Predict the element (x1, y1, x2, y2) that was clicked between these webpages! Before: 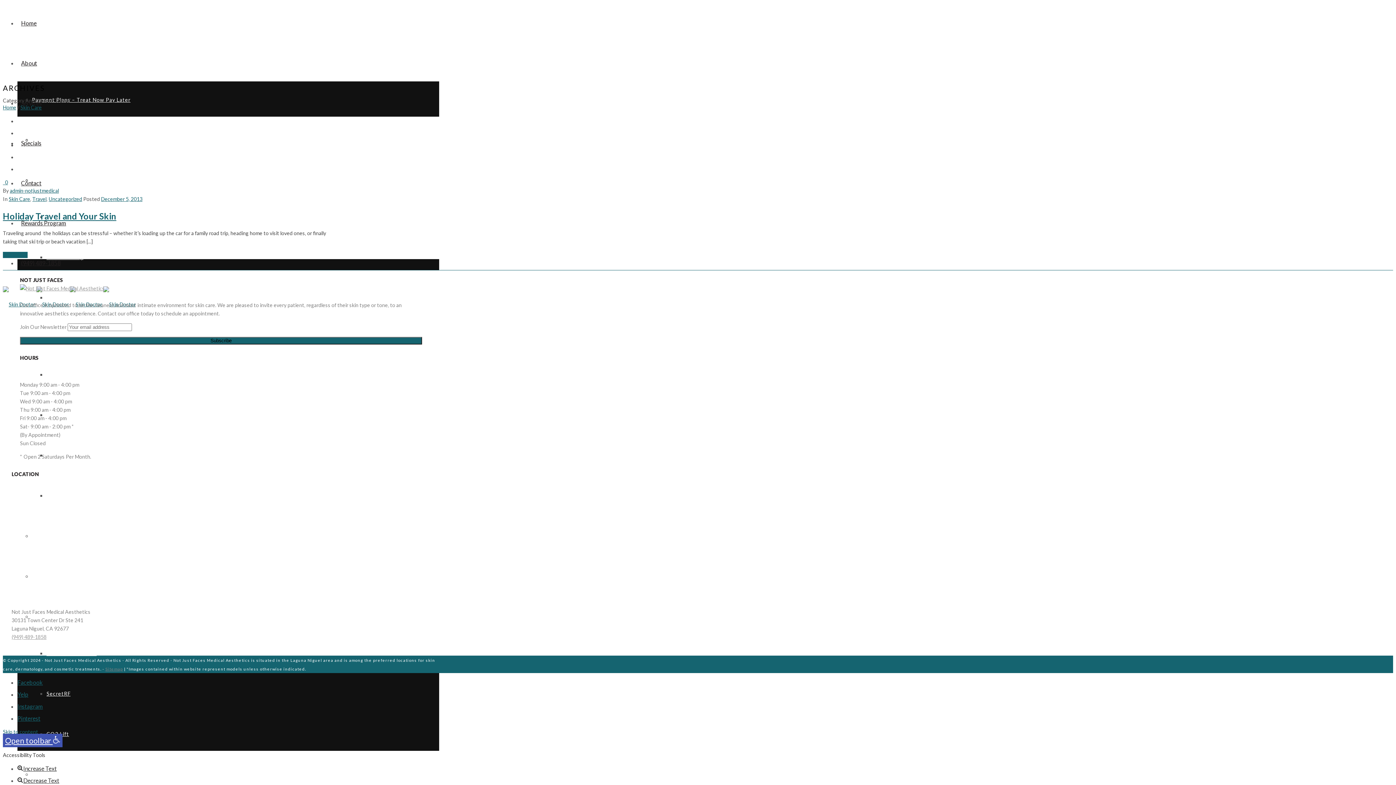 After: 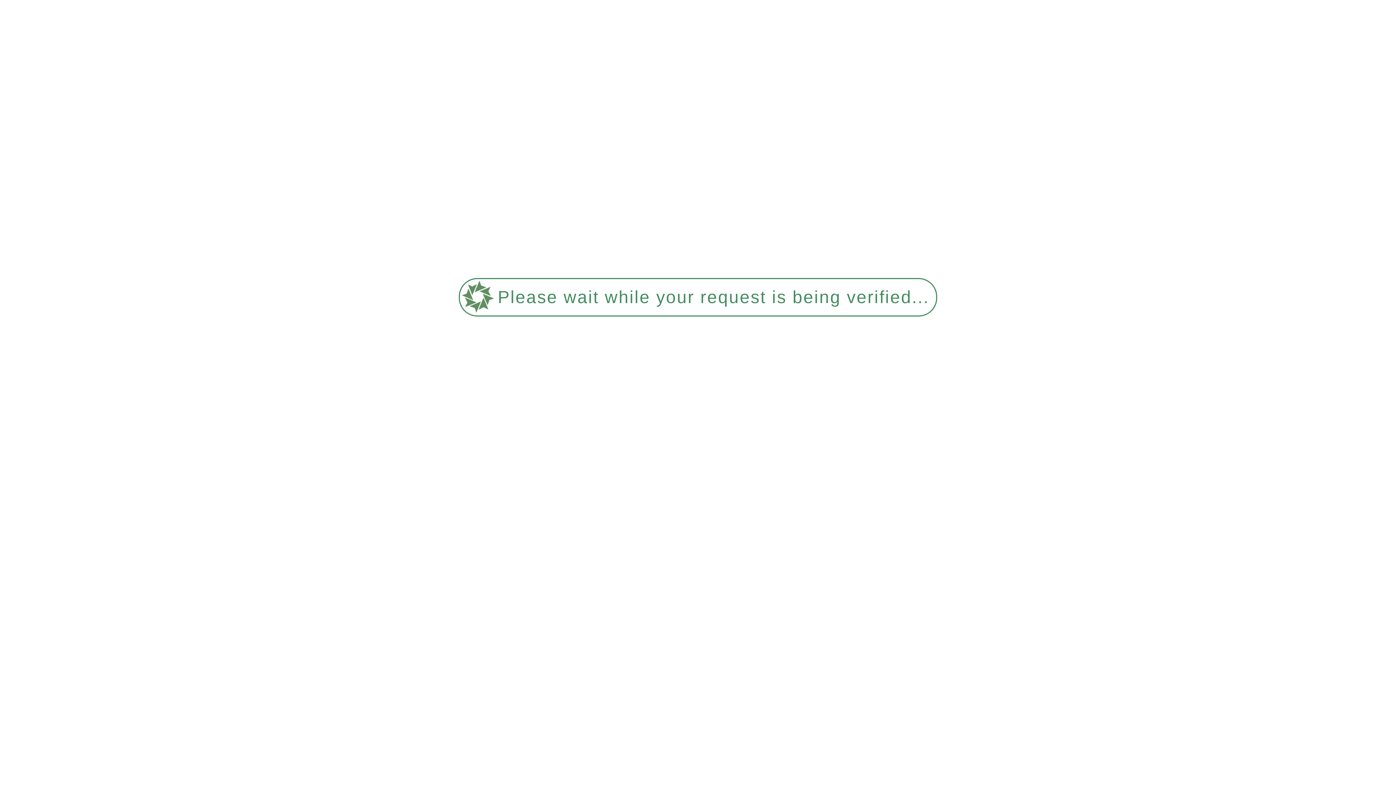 Action: bbox: (8, 196, 30, 202) label: Skin Care